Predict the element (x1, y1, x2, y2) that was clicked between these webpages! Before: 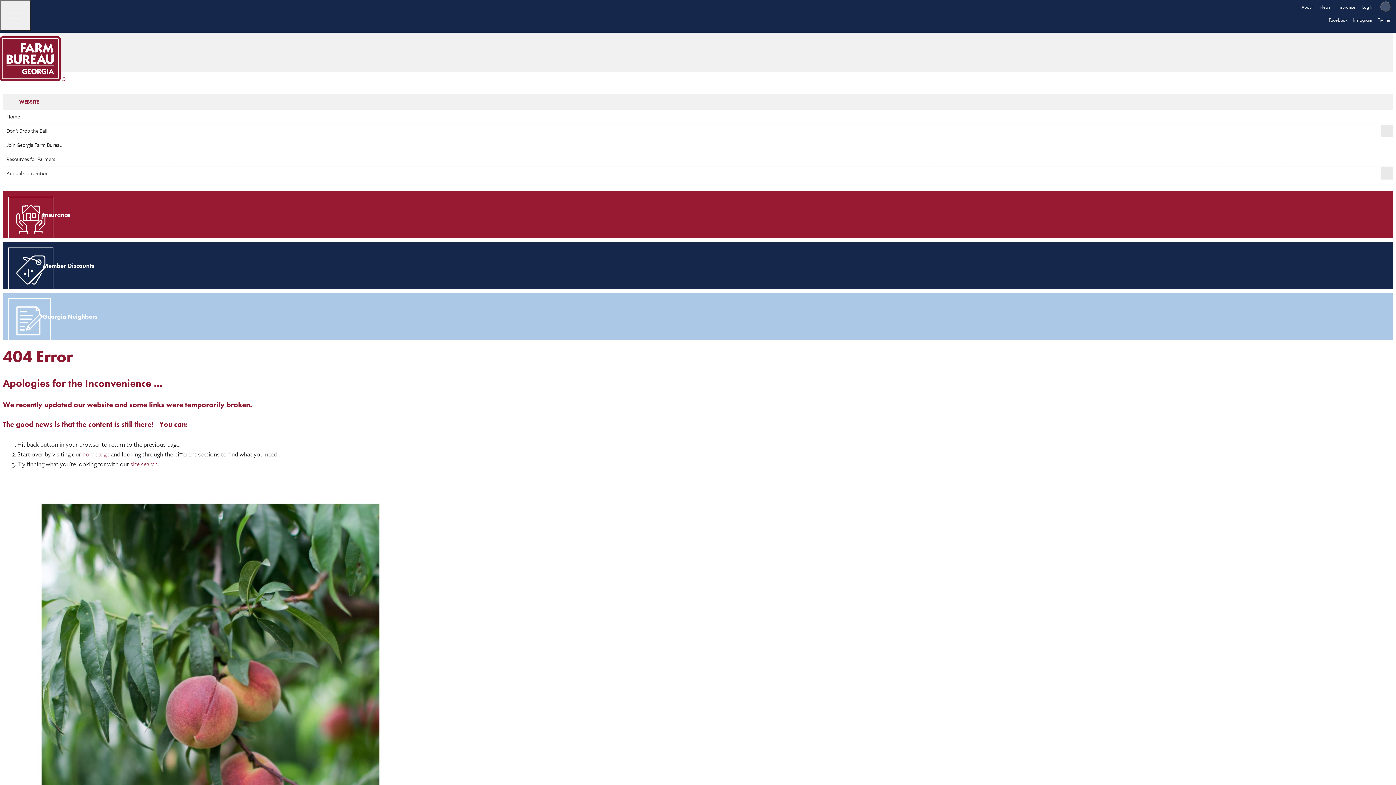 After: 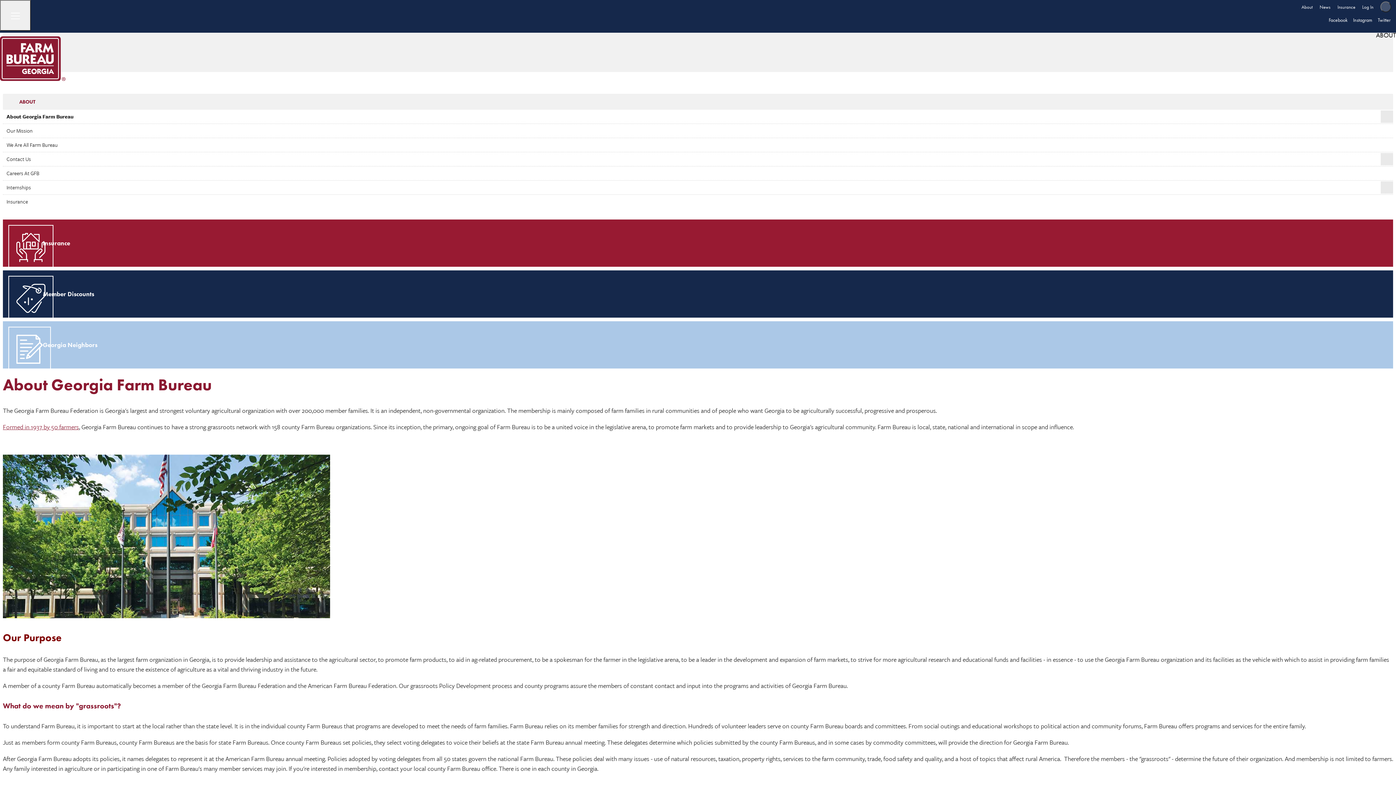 Action: bbox: (1298, 0, 1316, 13) label: About